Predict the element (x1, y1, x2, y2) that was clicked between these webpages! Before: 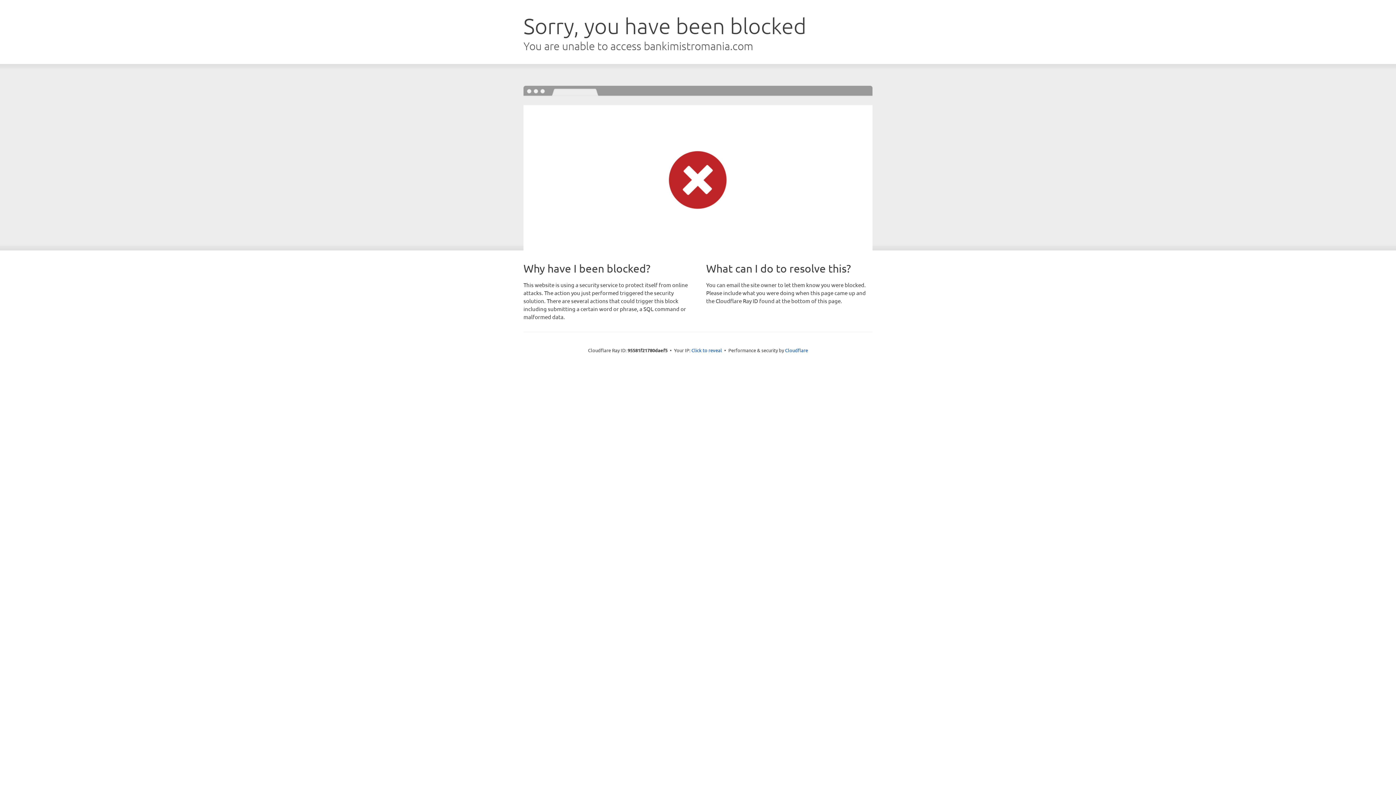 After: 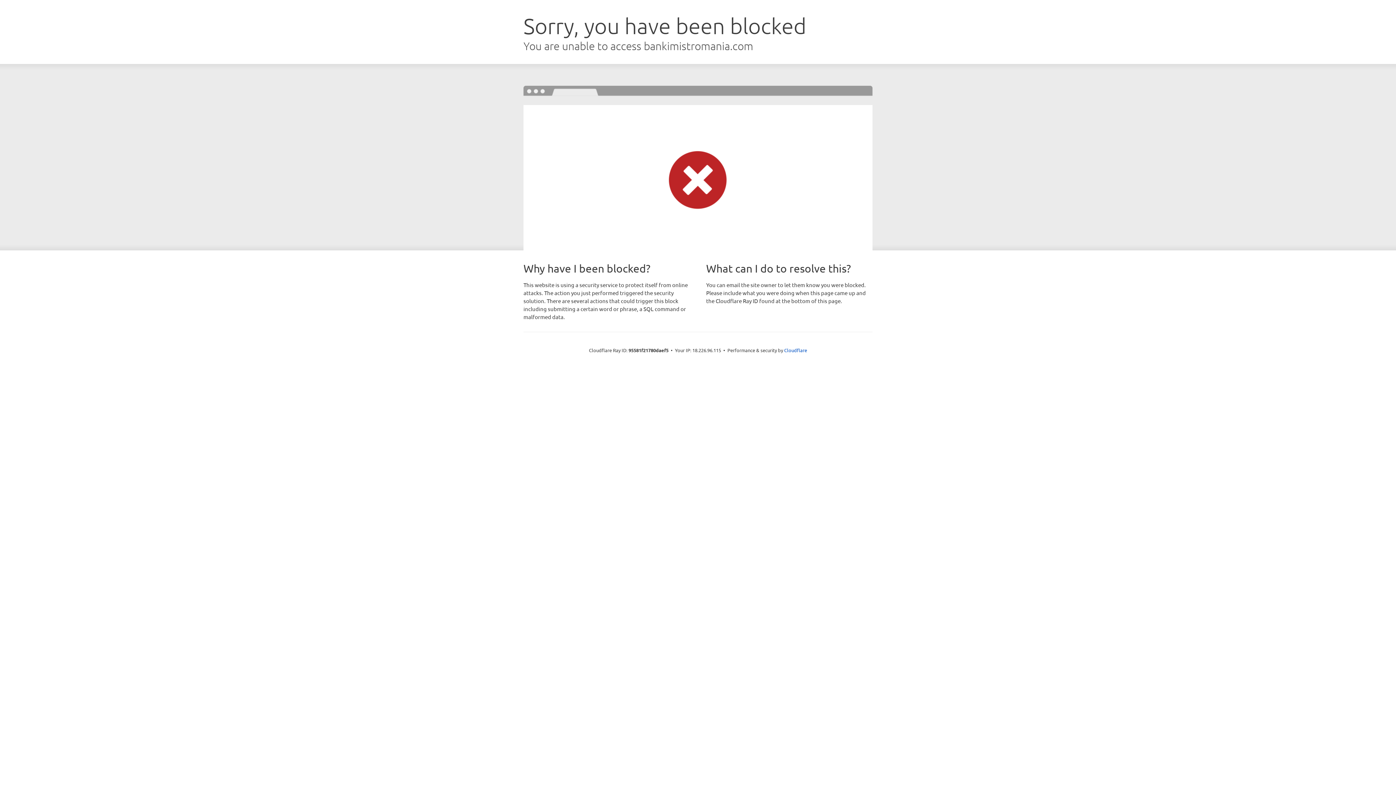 Action: label: Click to reveal bbox: (691, 346, 722, 353)